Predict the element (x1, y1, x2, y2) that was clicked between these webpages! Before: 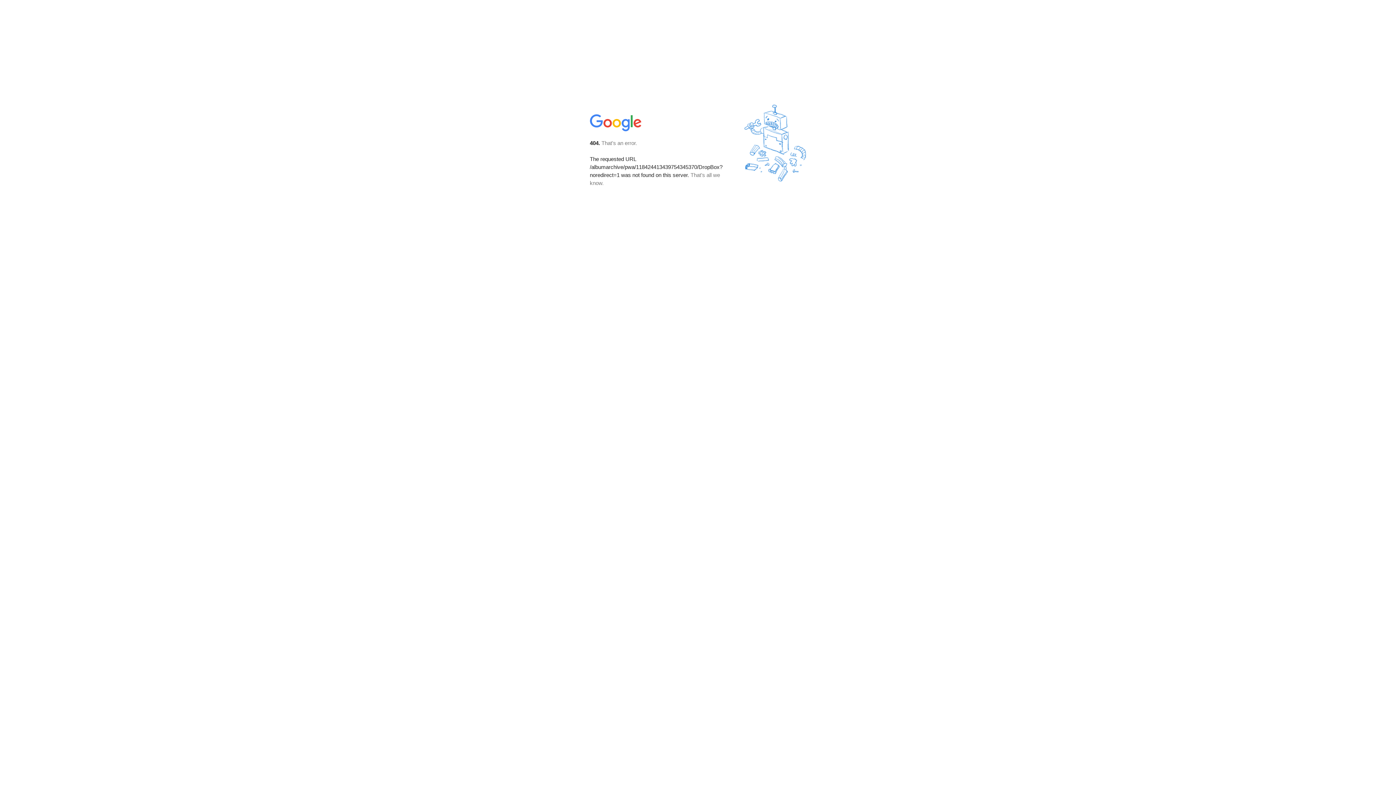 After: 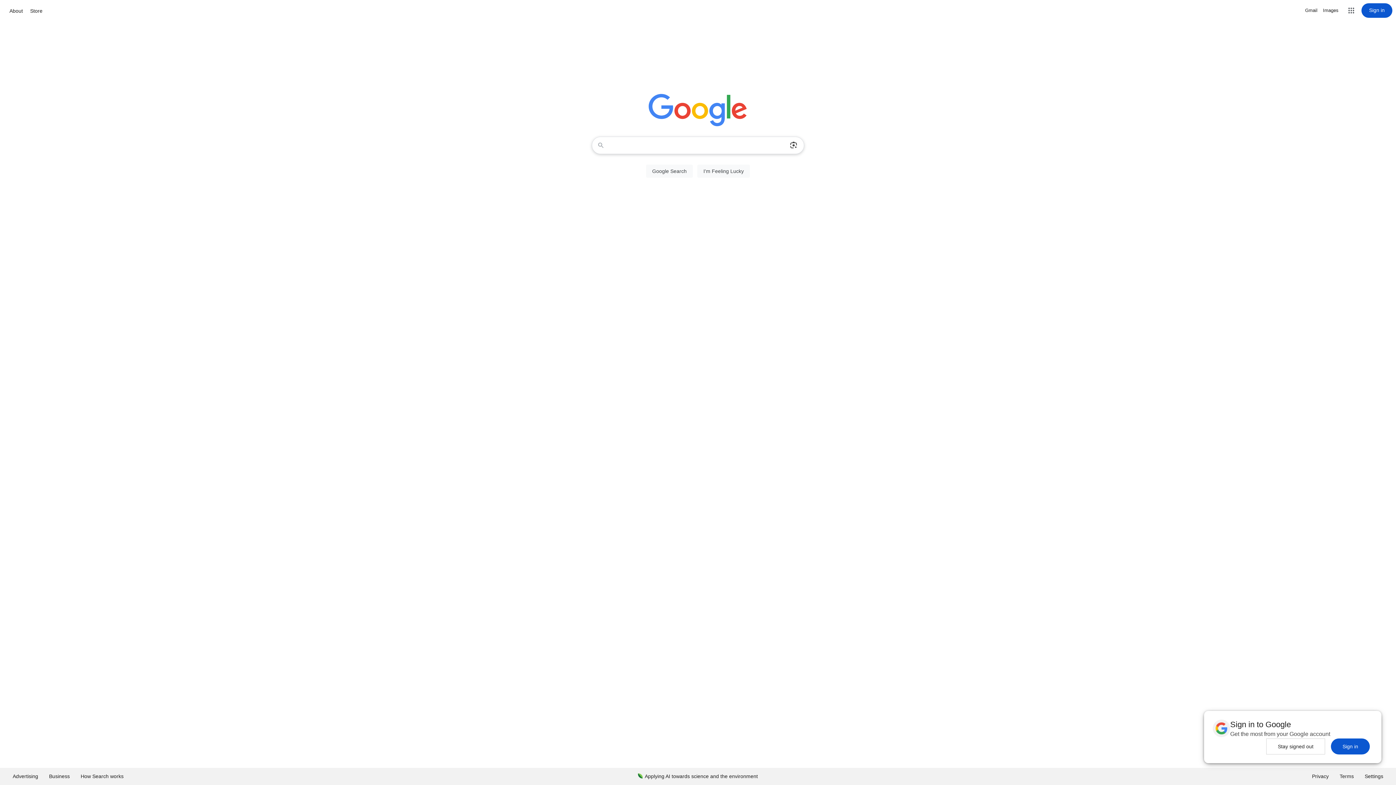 Action: bbox: (590, 127, 642, 134)